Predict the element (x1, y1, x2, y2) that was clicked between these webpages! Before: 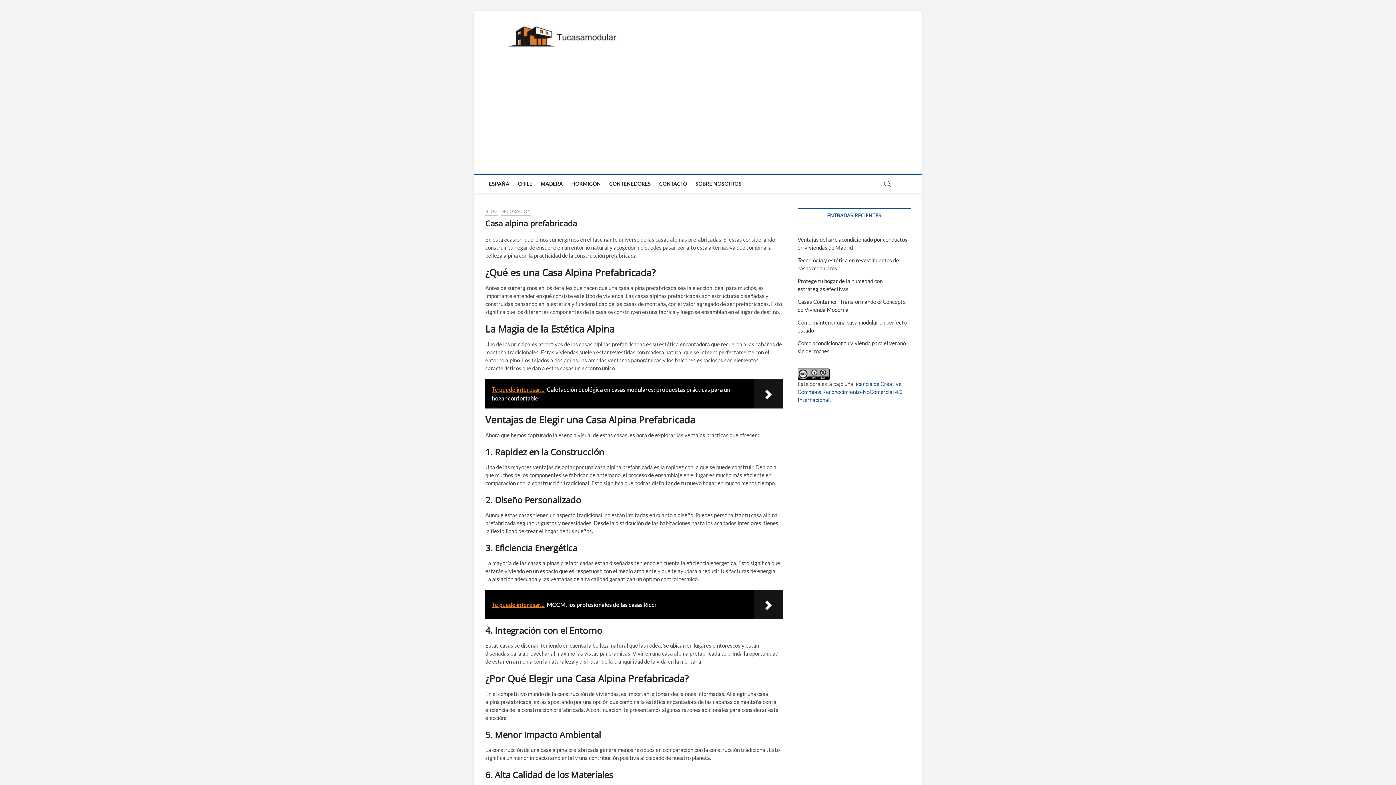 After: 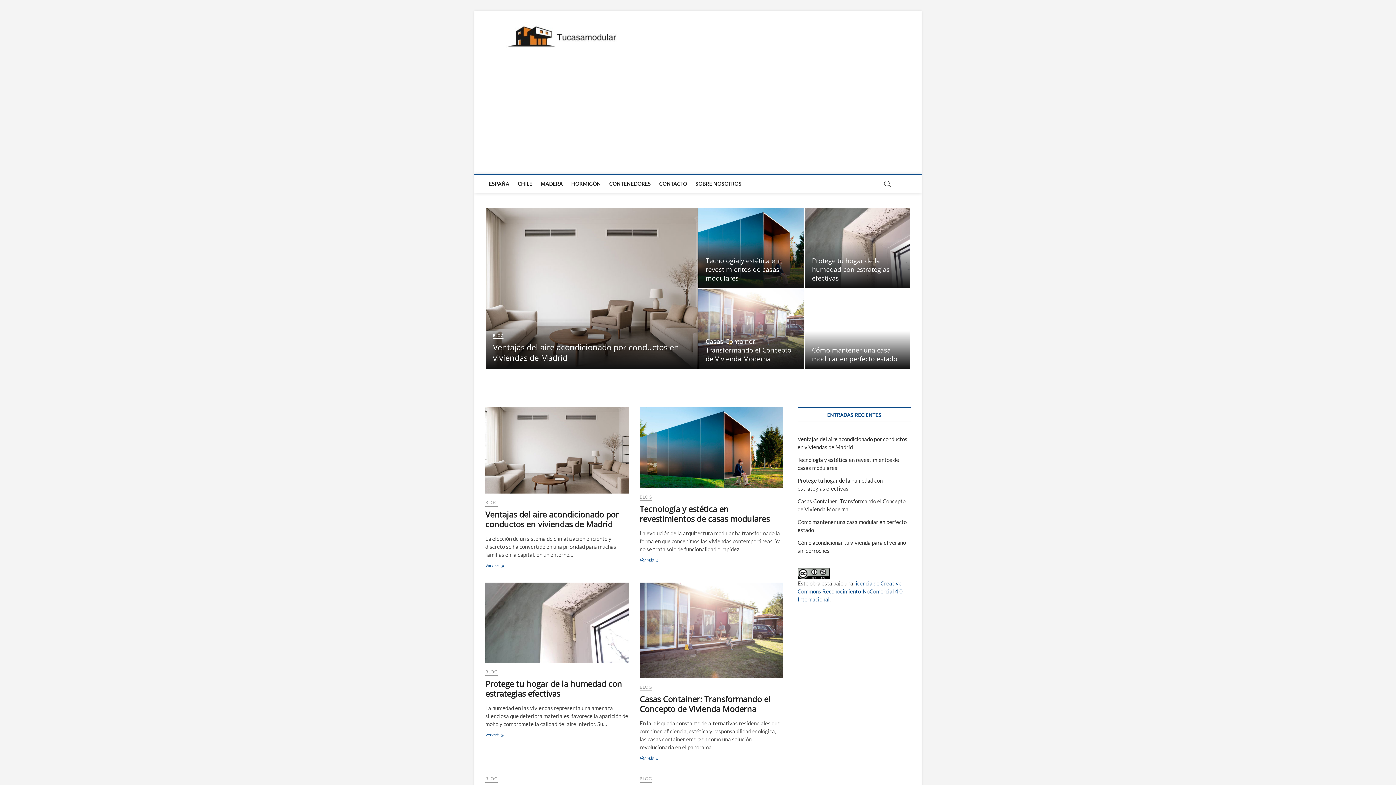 Action: bbox: (489, 23, 644, 29)